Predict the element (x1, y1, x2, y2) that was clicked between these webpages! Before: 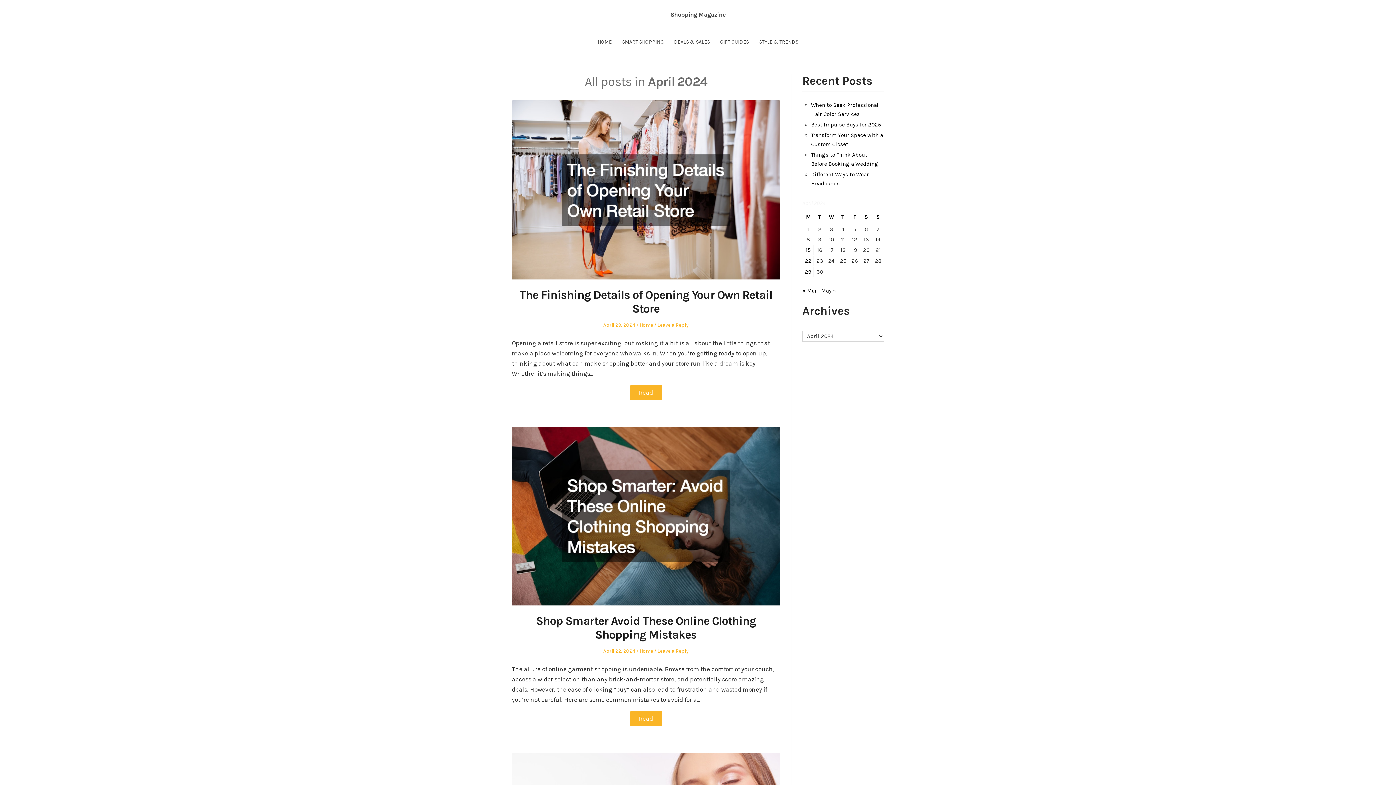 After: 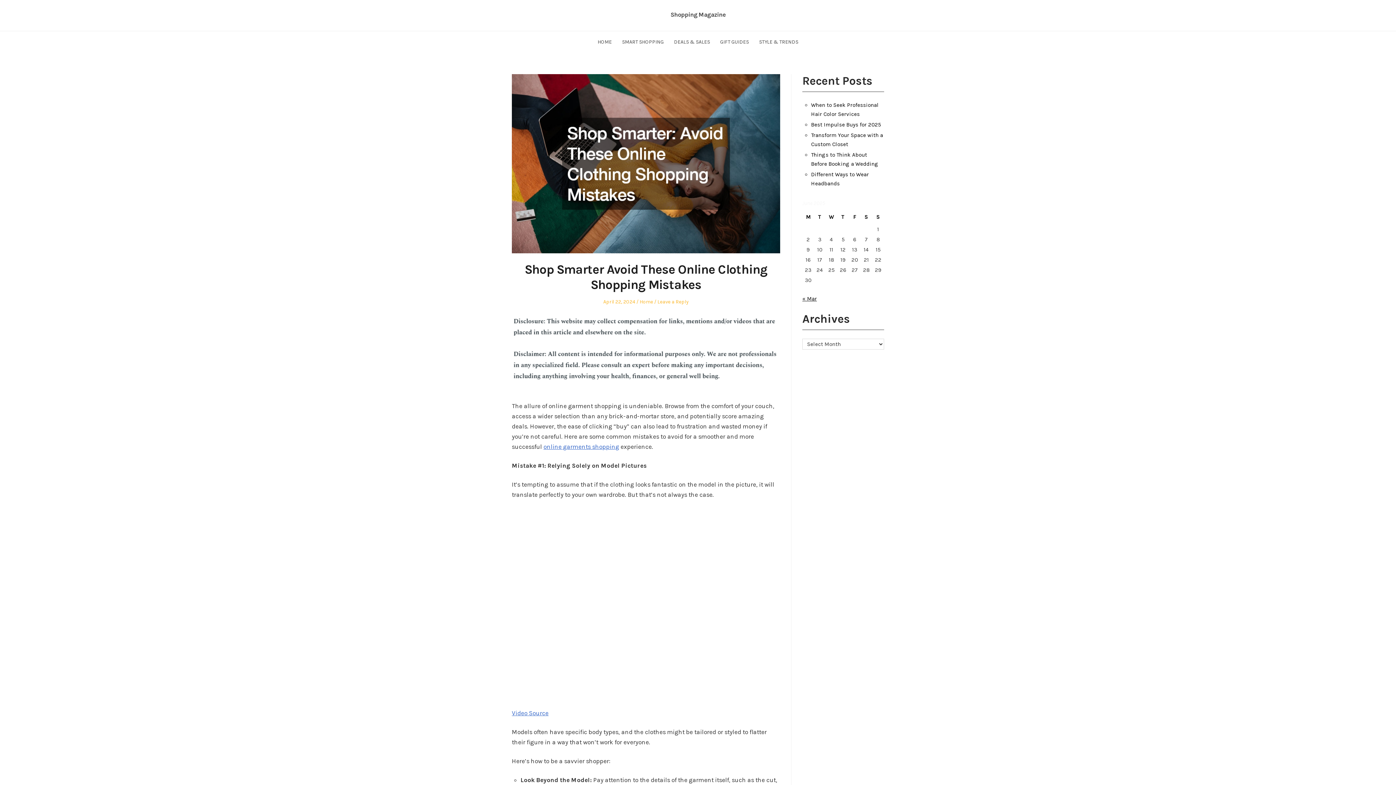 Action: bbox: (630, 711, 662, 726) label: Read